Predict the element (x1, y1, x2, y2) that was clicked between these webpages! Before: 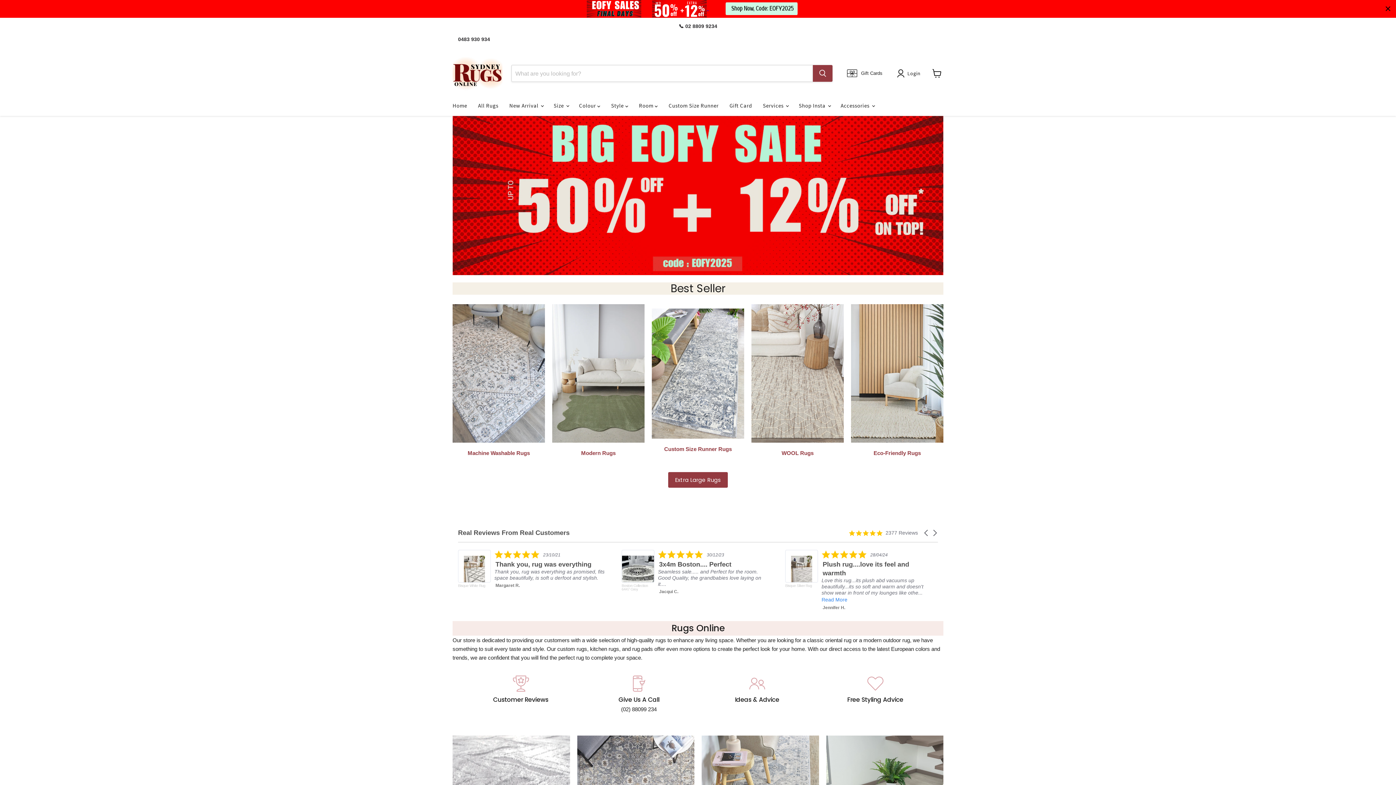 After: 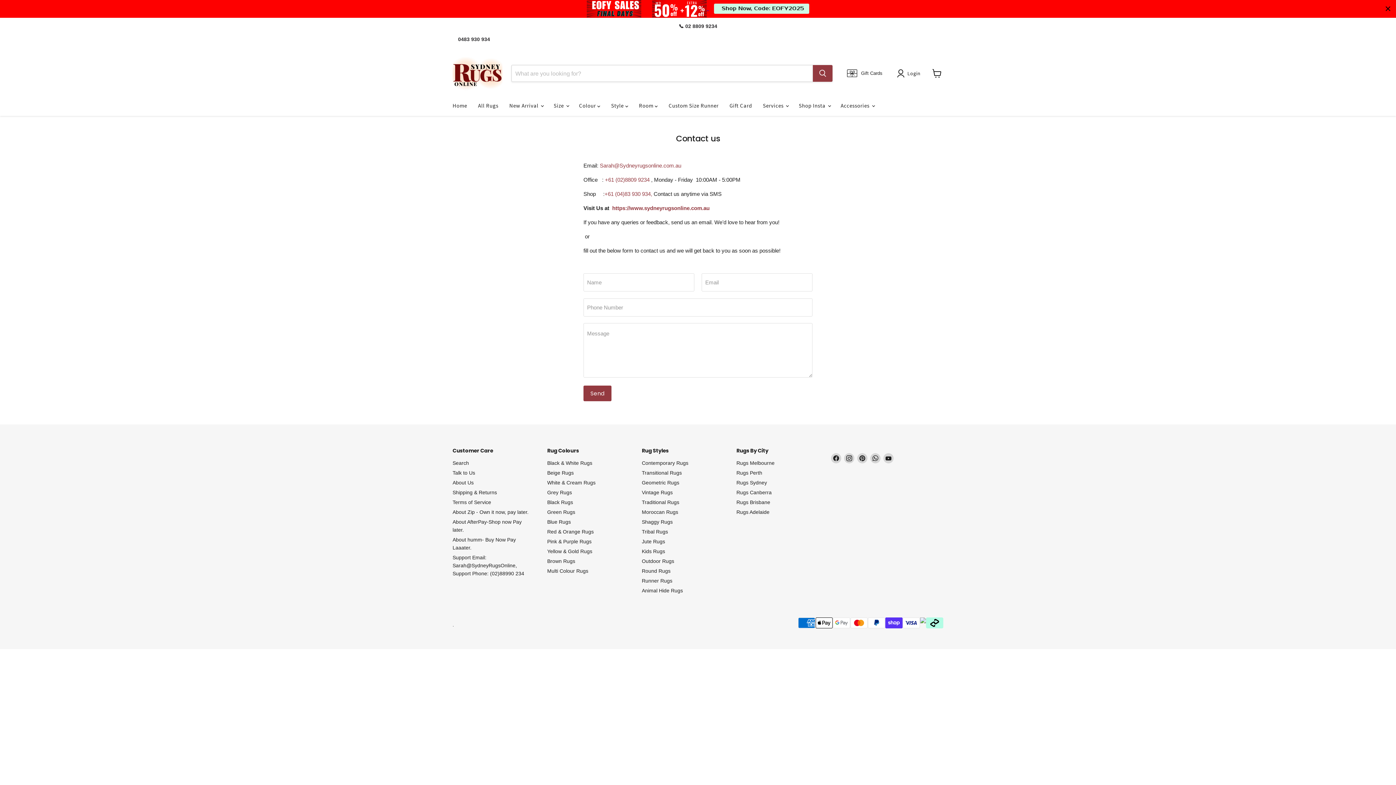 Action: label: Give Us A Call bbox: (580, 675, 698, 713)